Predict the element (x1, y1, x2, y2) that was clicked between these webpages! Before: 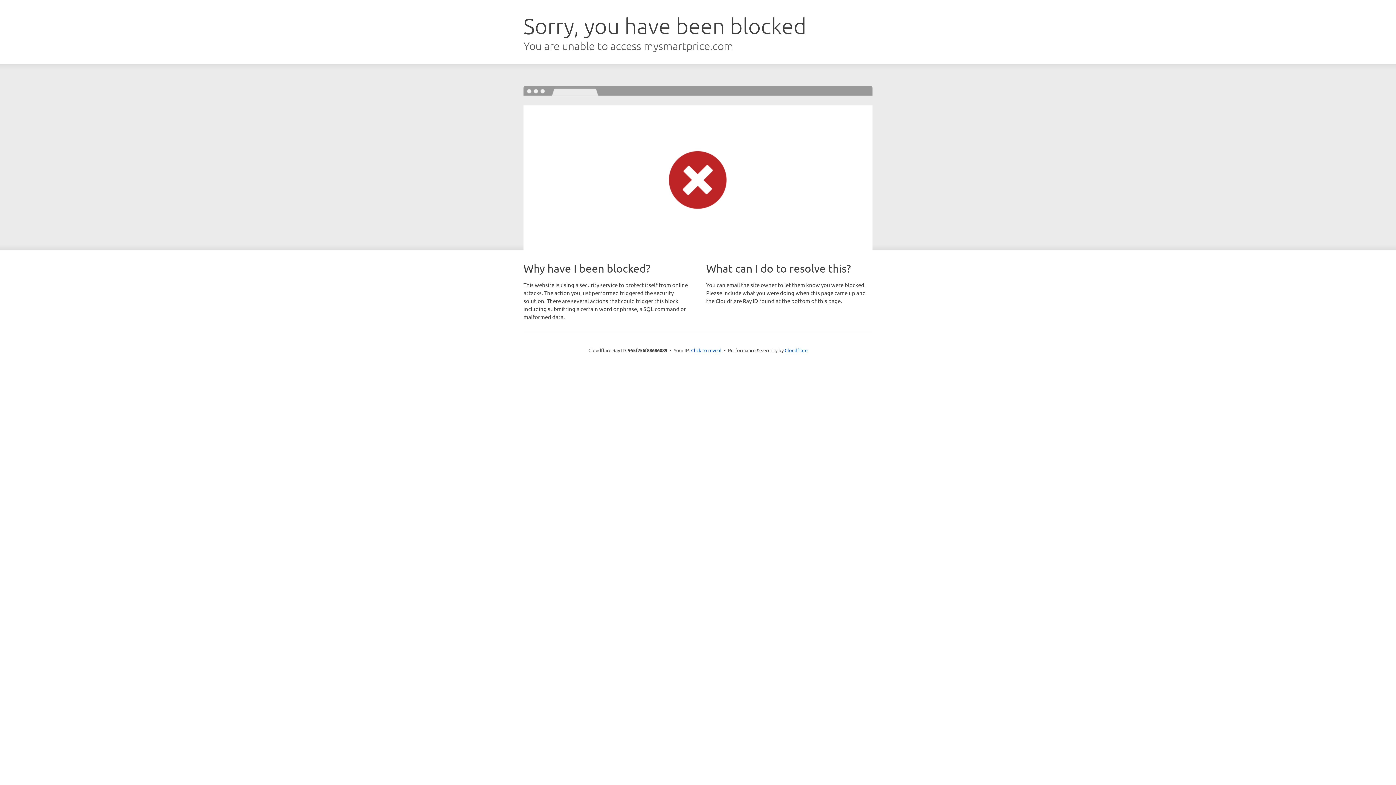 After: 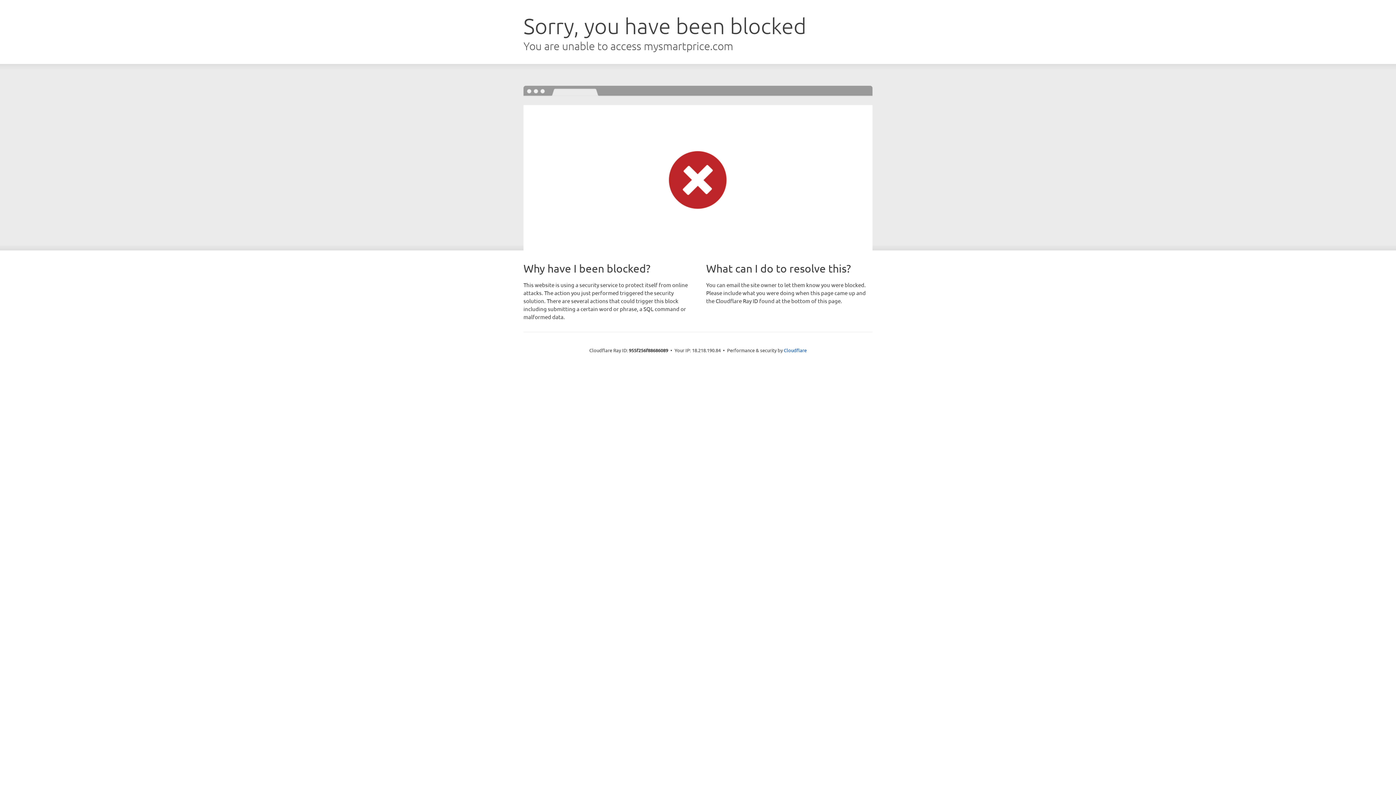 Action: label: Click to reveal bbox: (691, 346, 721, 353)